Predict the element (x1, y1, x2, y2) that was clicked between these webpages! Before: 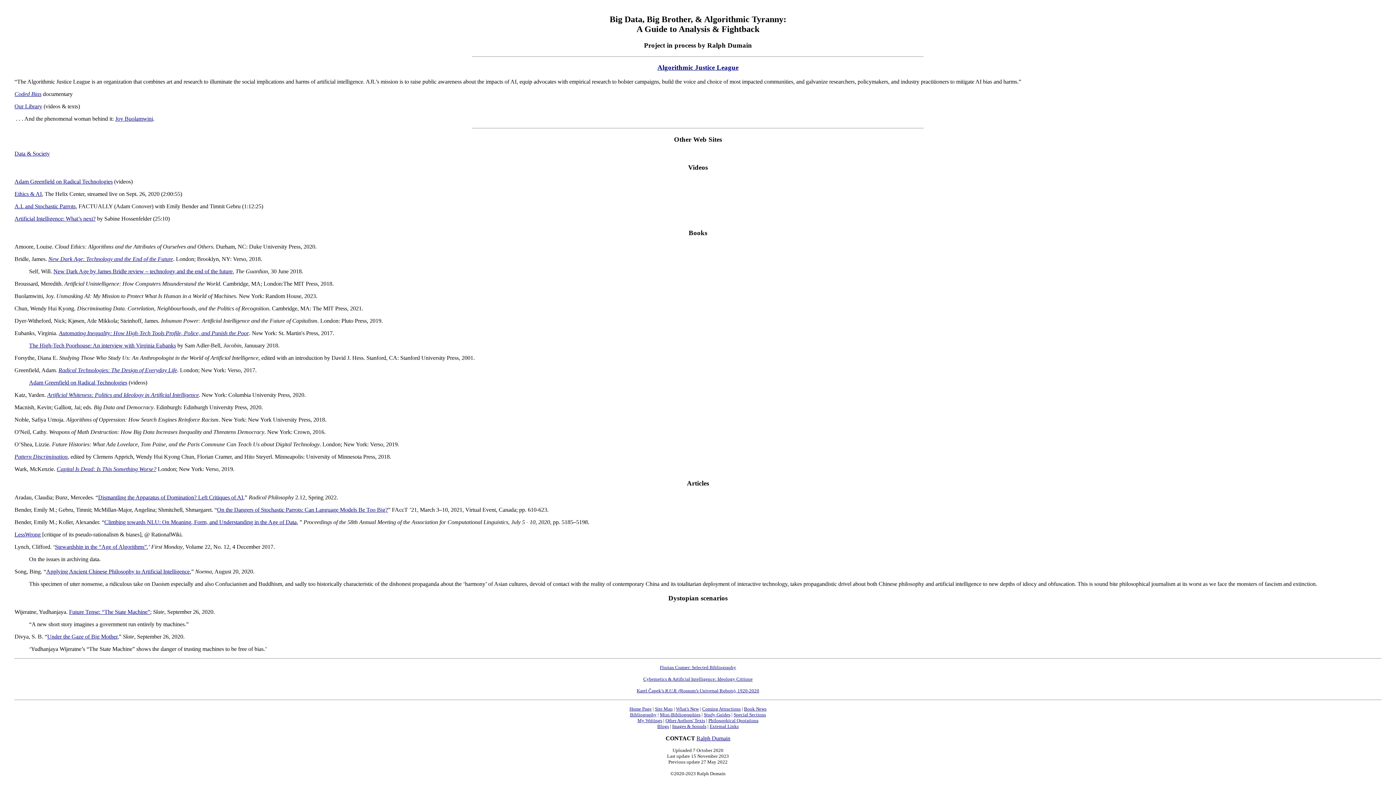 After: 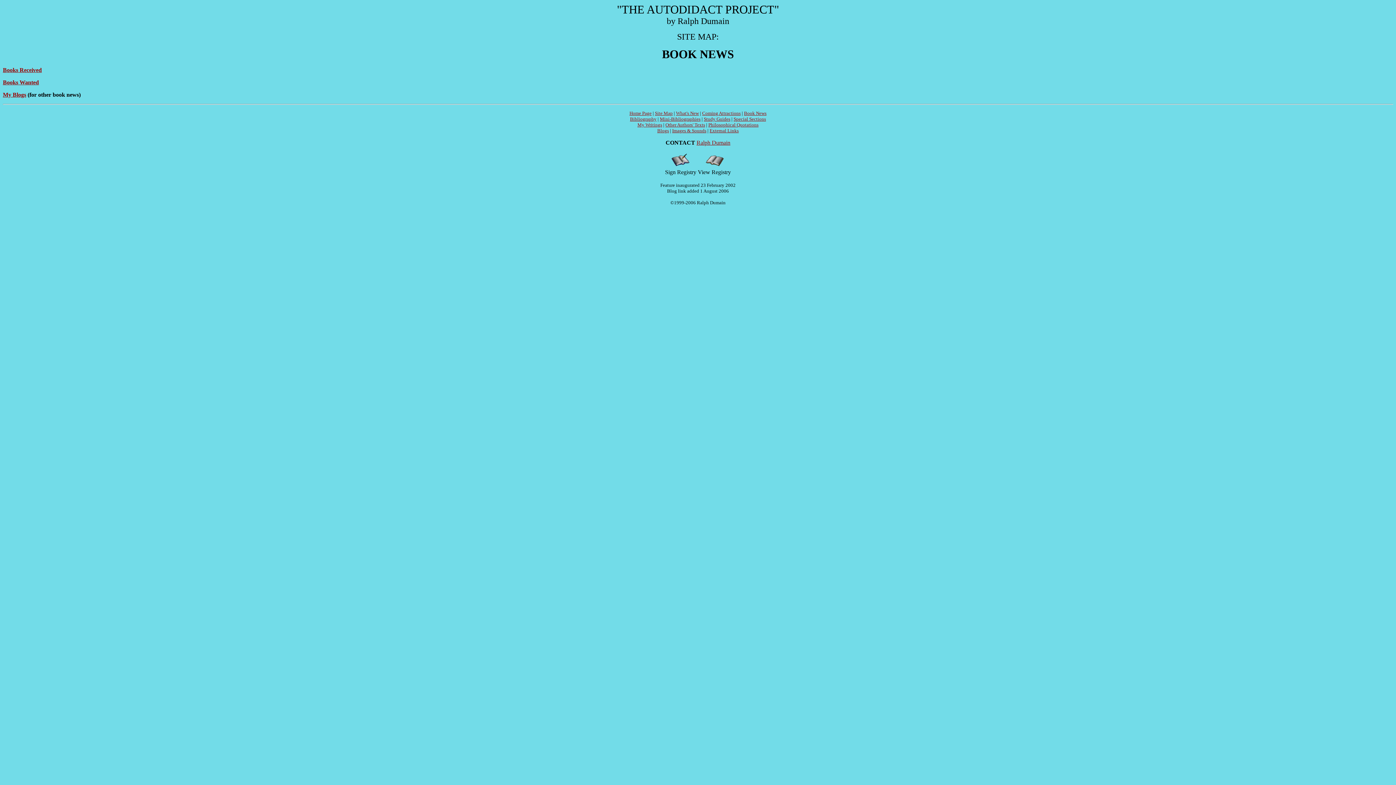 Action: label: Book News bbox: (744, 706, 766, 712)